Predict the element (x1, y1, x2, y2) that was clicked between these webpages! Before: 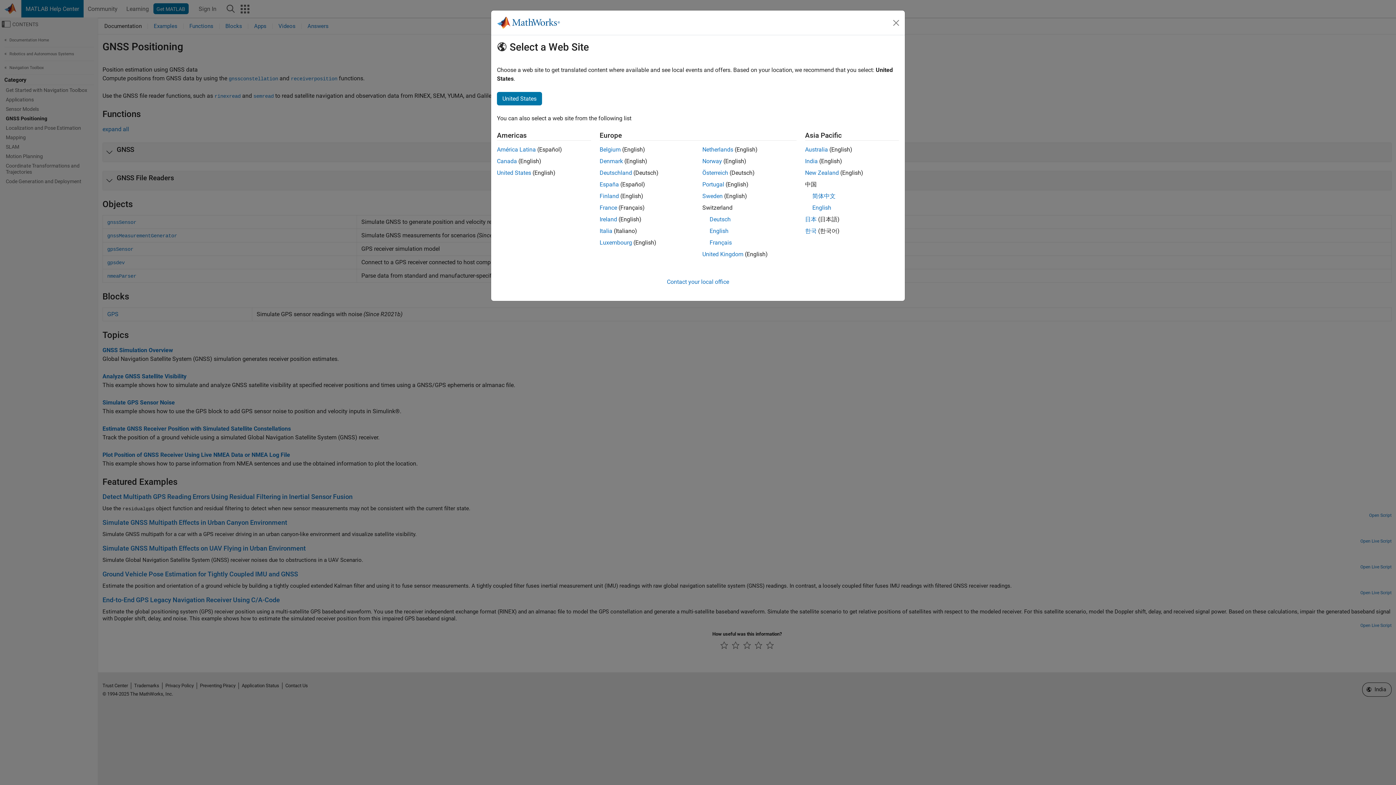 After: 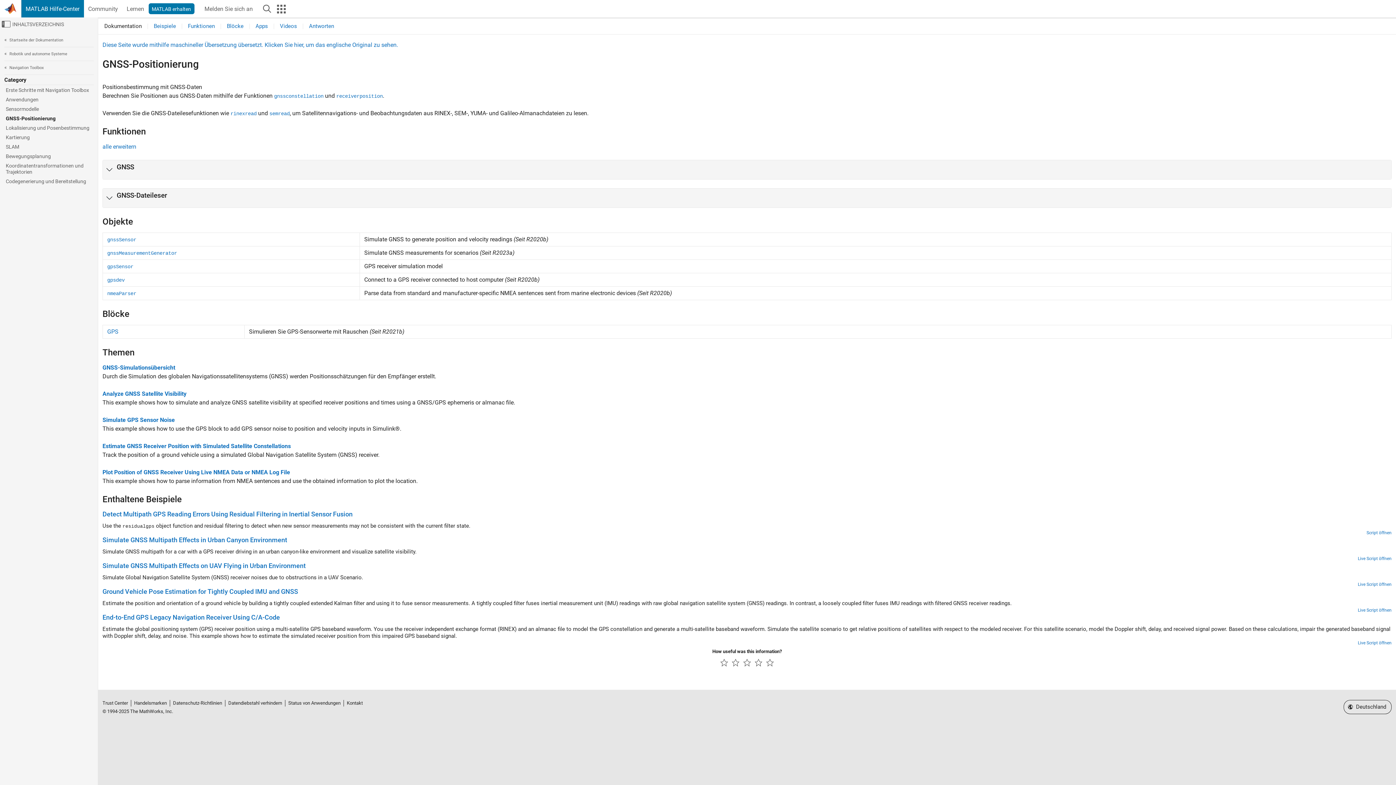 Action: bbox: (702, 169, 728, 176) label: Österreich